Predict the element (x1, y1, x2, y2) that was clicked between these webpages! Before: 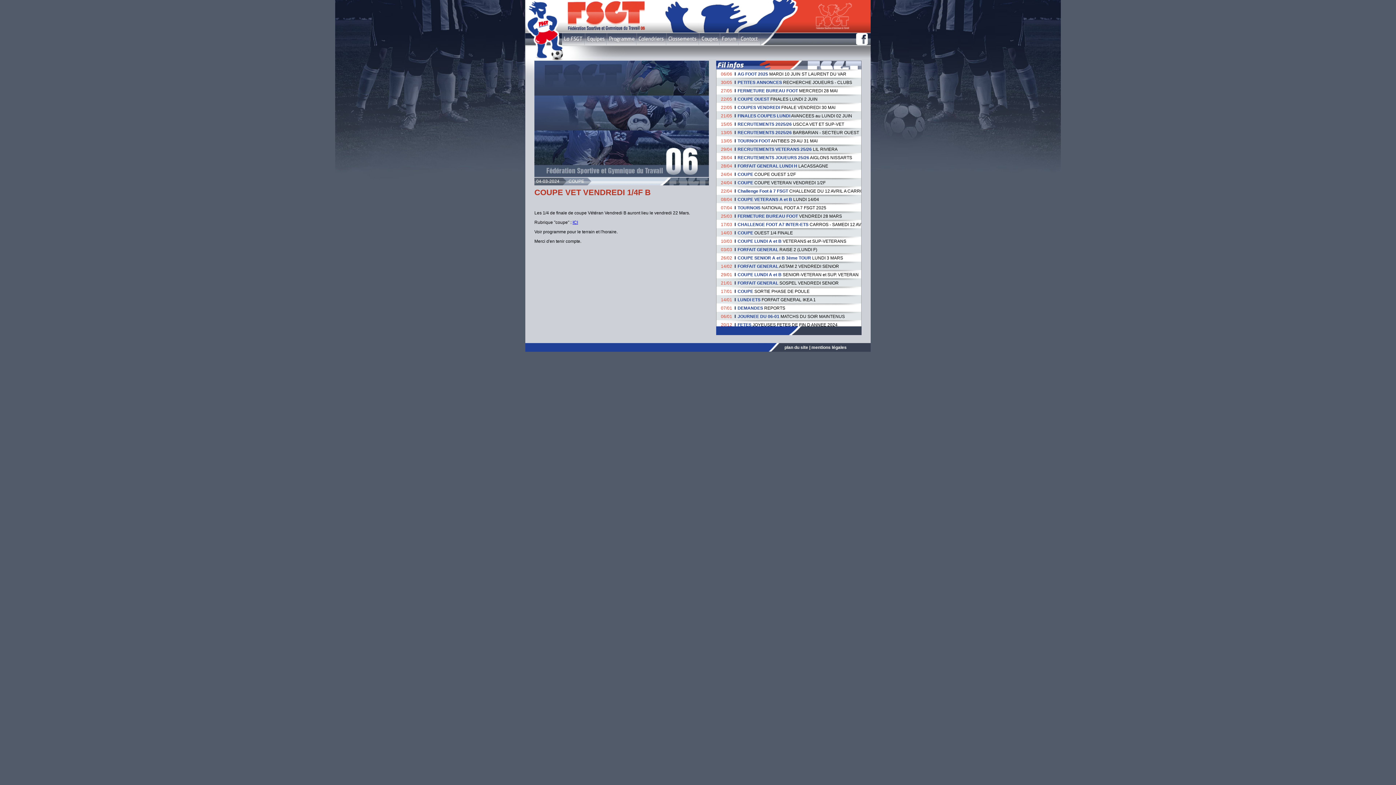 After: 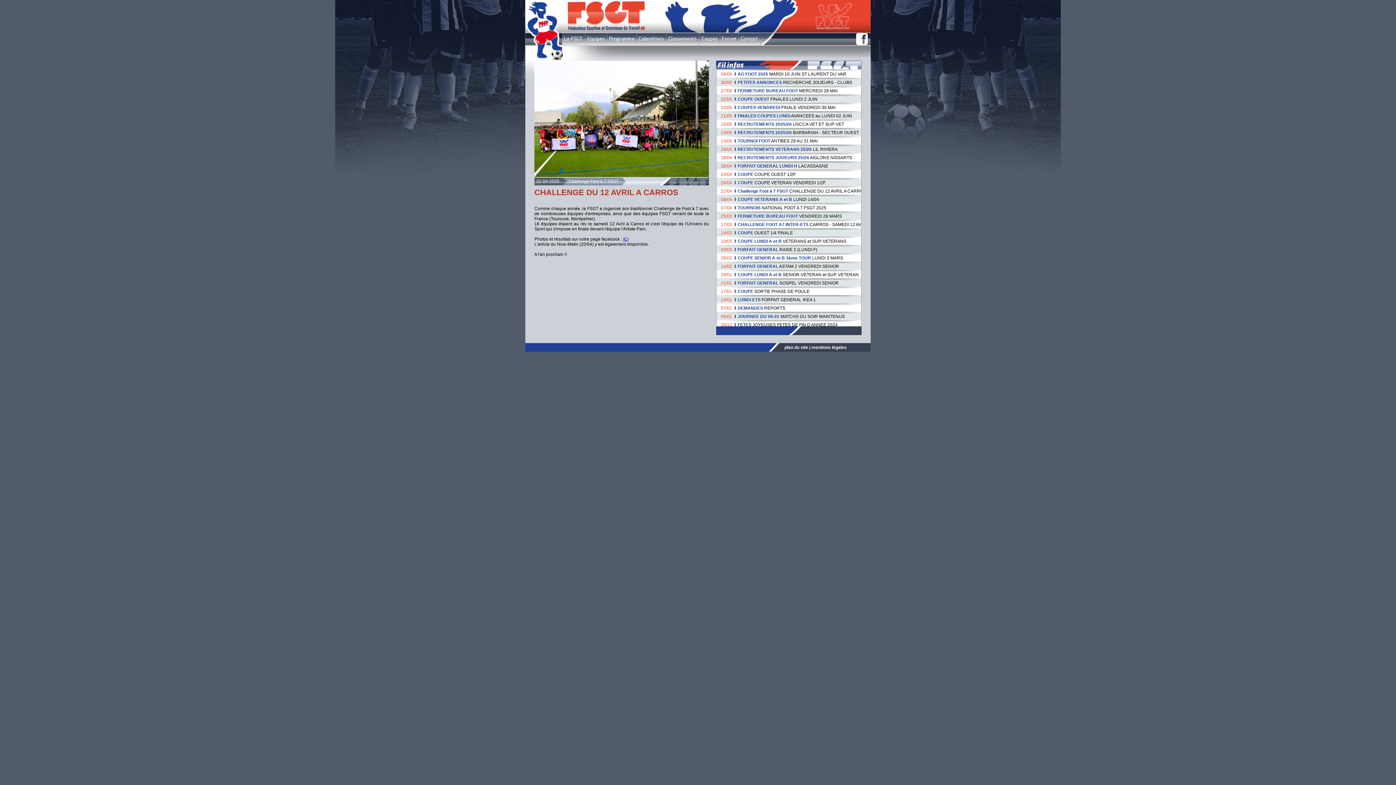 Action: bbox: (736, 188, 866, 193) label: 22/04
Challenge Foot à 7 FSGT CHALLENGE DU 12 AVRIL A CARROS